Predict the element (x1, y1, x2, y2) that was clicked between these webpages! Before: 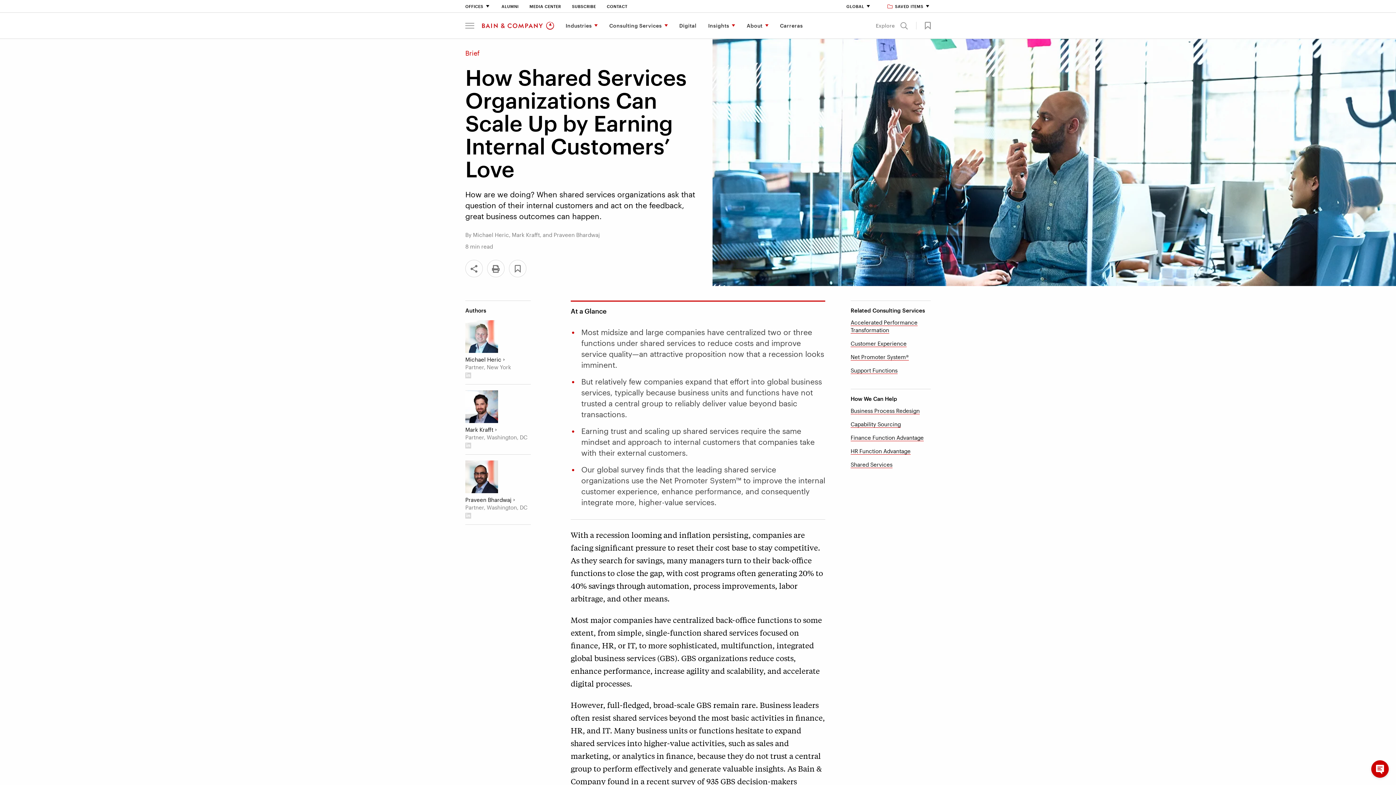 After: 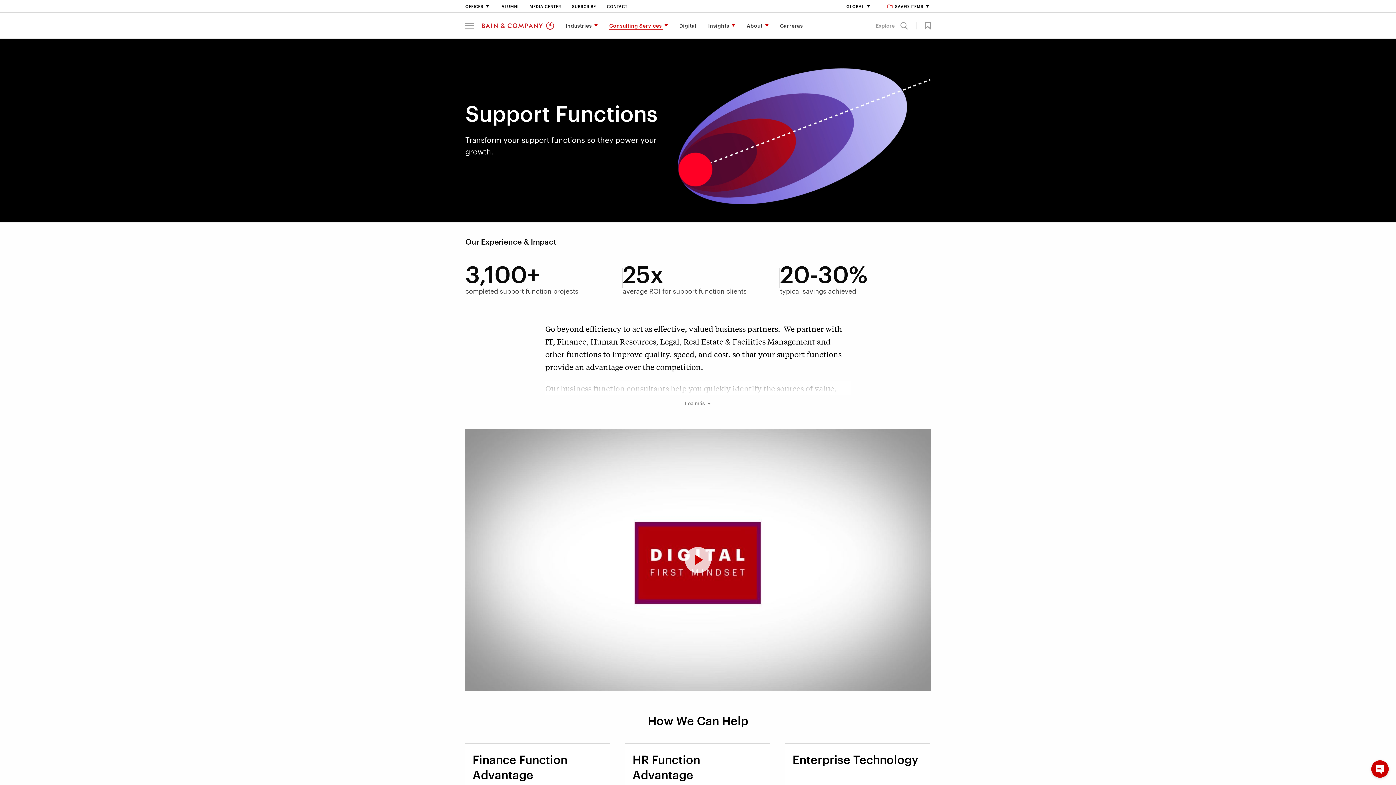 Action: bbox: (850, 367, 897, 374) label: Support Functions